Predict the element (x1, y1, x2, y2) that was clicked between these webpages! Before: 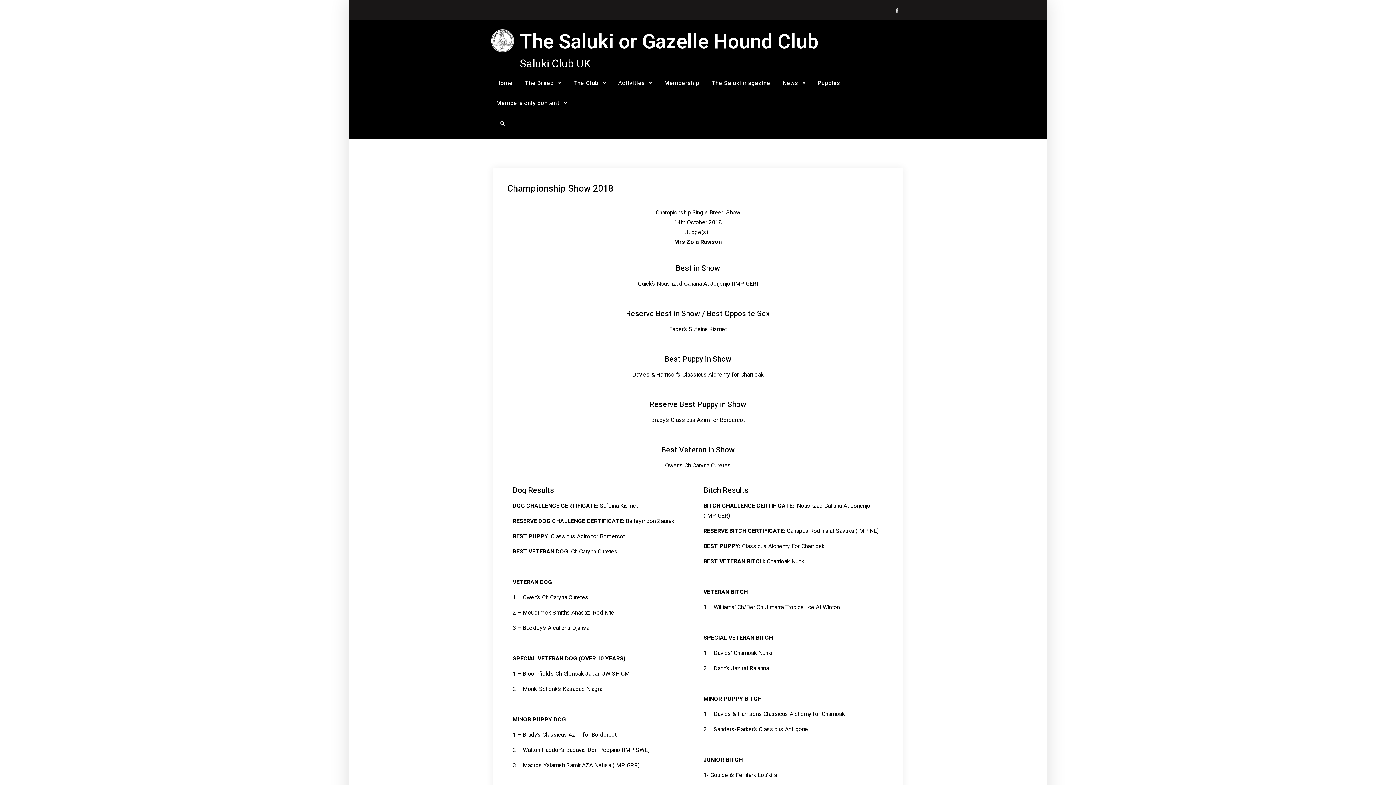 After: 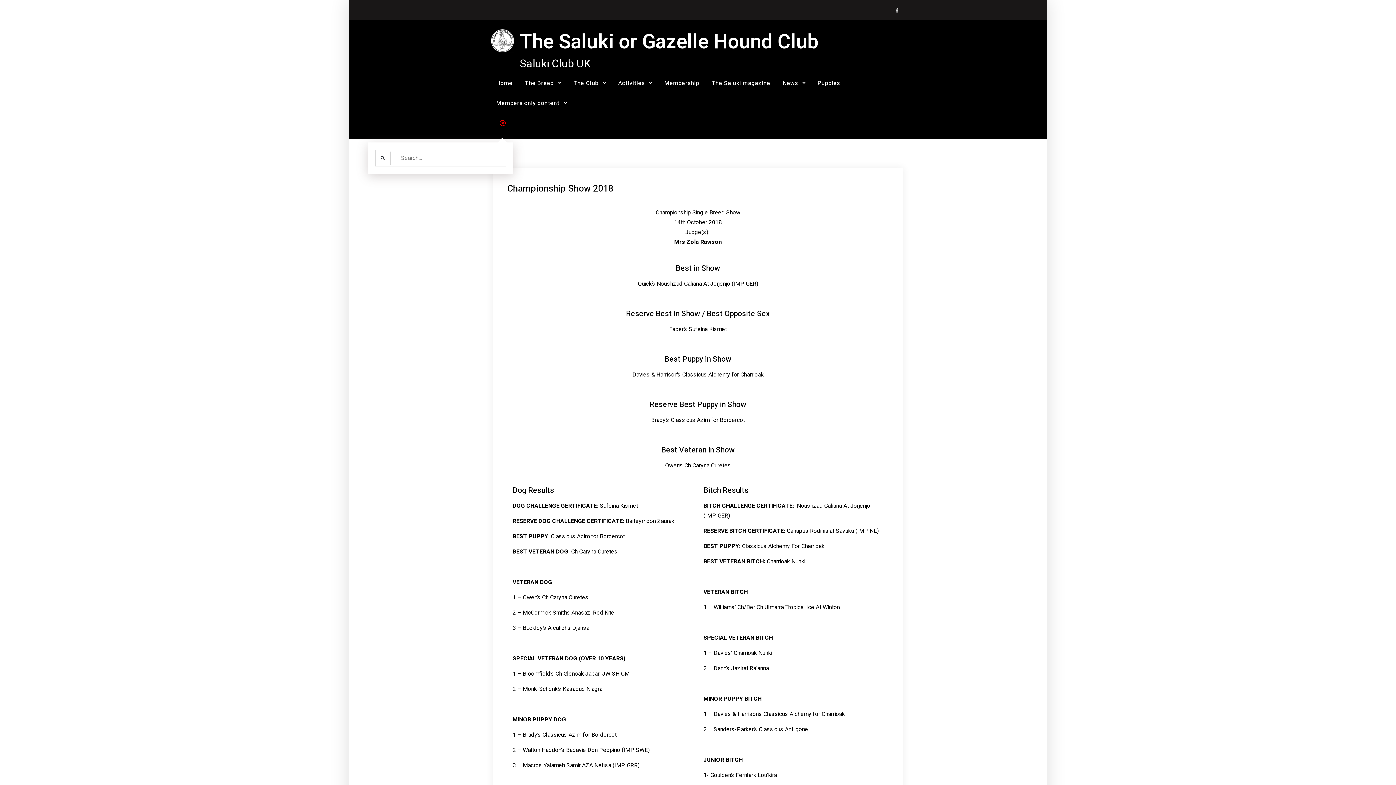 Action: bbox: (496, 117, 509, 129) label: Search